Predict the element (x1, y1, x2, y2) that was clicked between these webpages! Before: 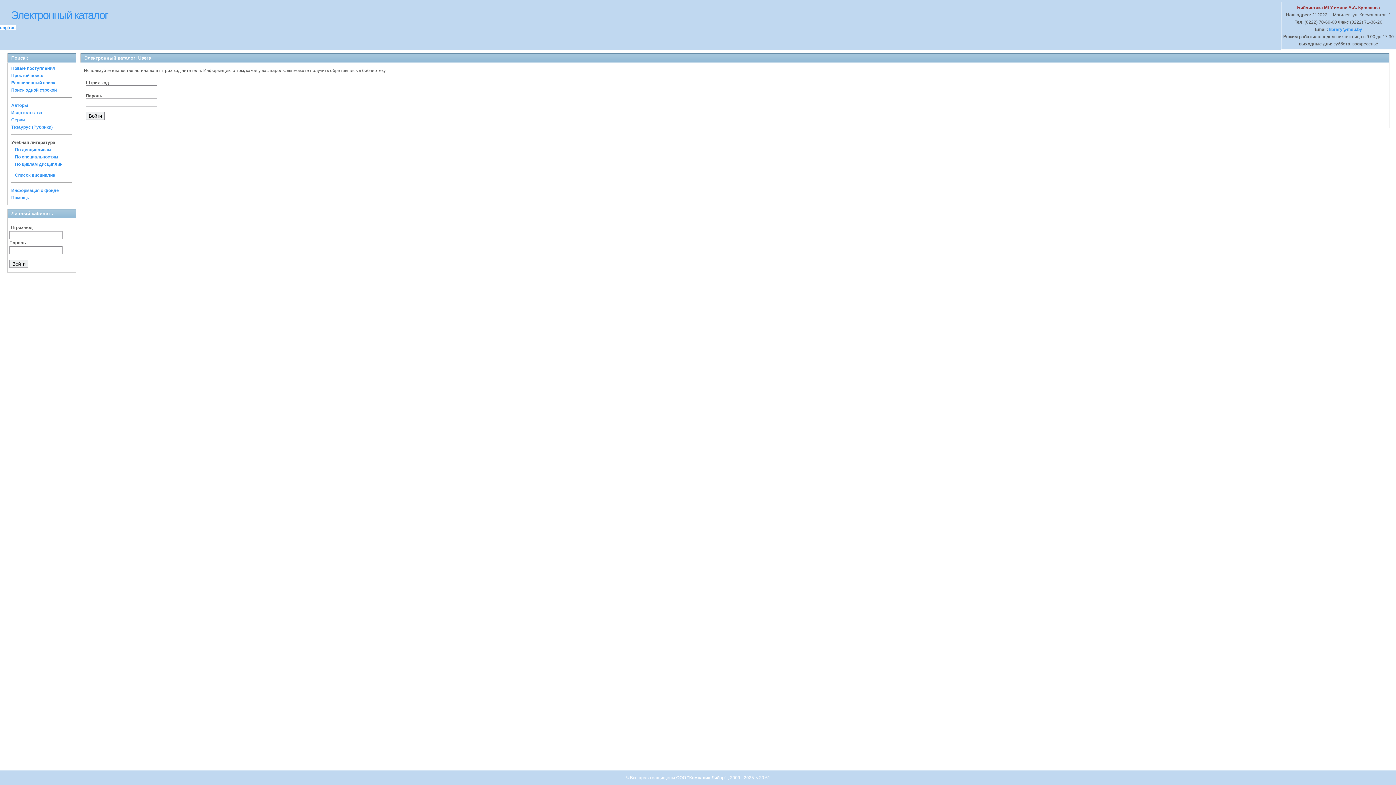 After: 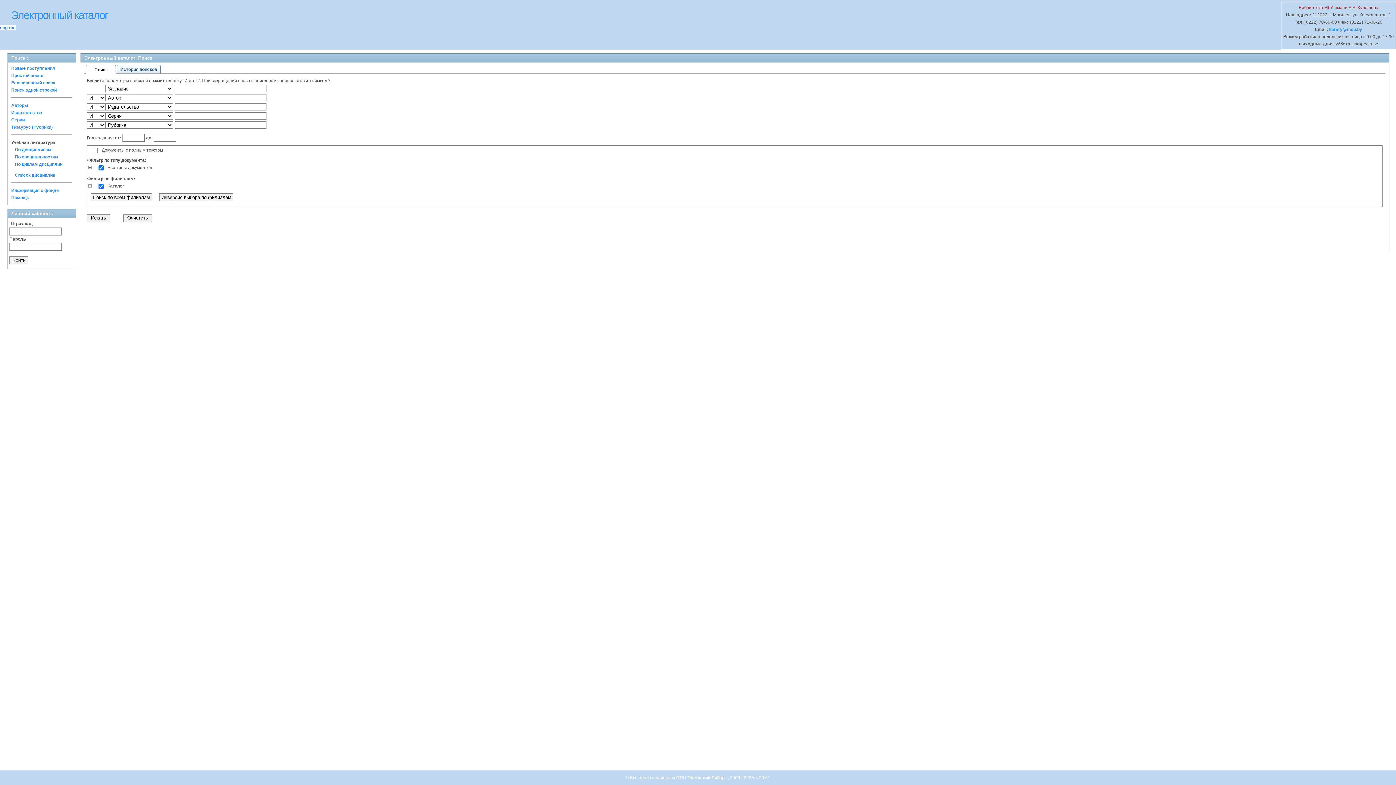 Action: label: Простой поиск bbox: (11, 73, 42, 78)